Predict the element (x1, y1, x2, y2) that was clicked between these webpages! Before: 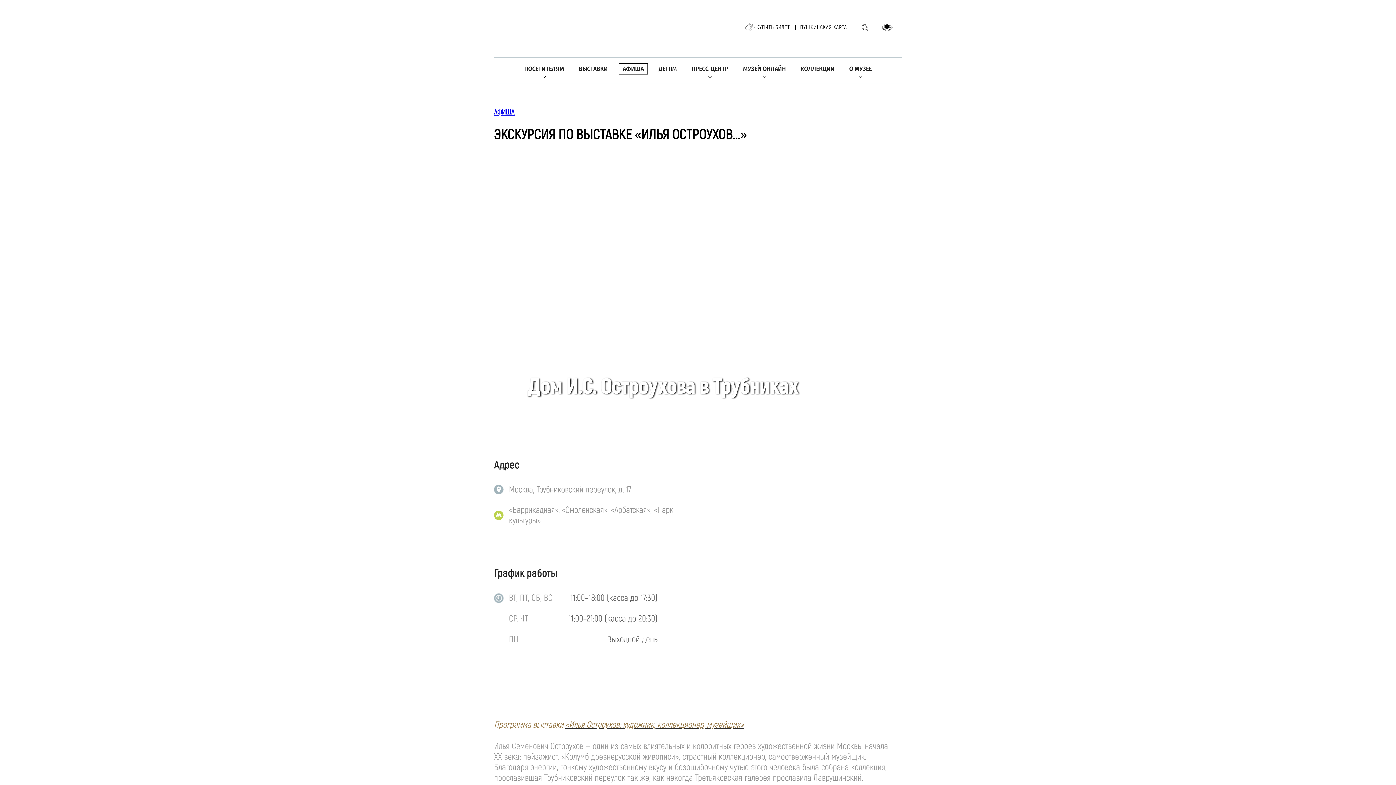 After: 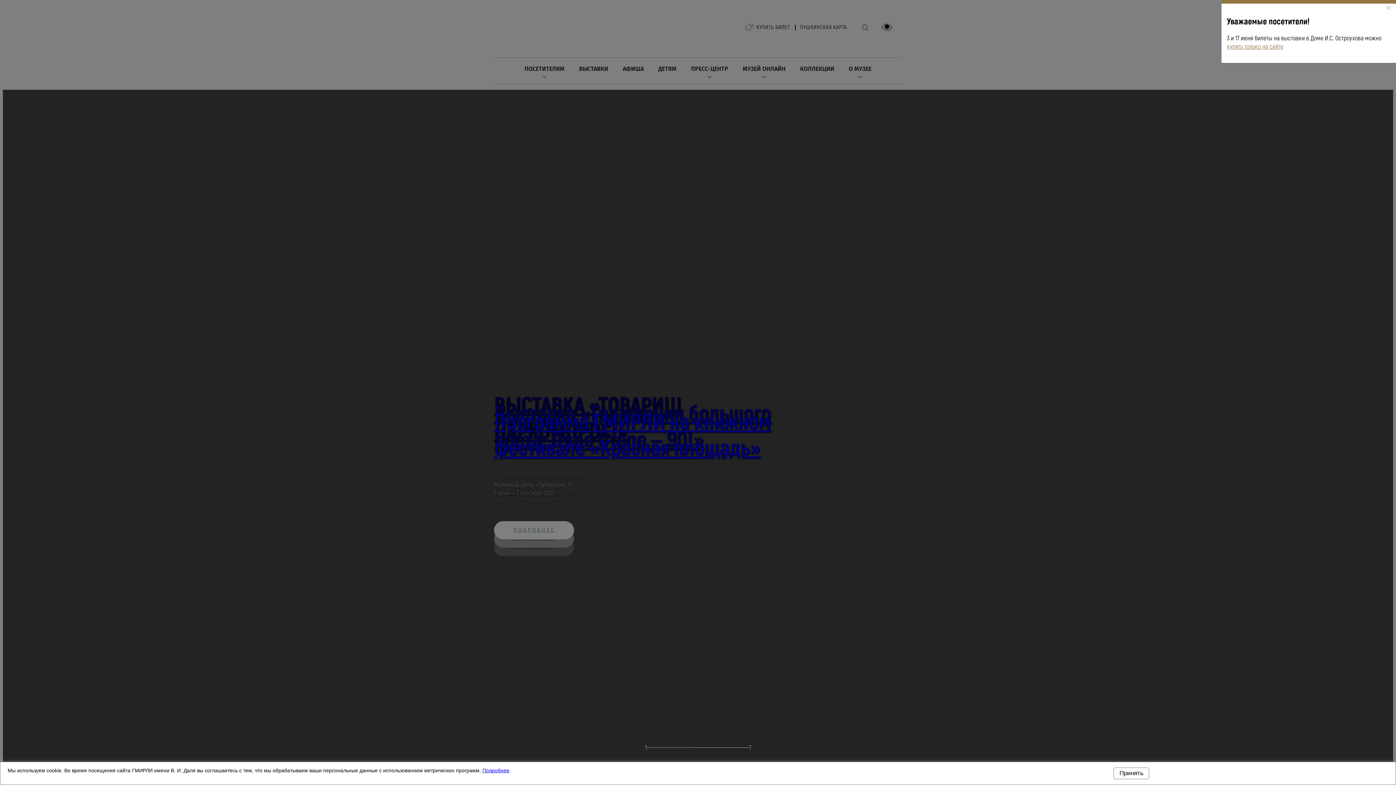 Action: bbox: (494, 9, 626, 49)